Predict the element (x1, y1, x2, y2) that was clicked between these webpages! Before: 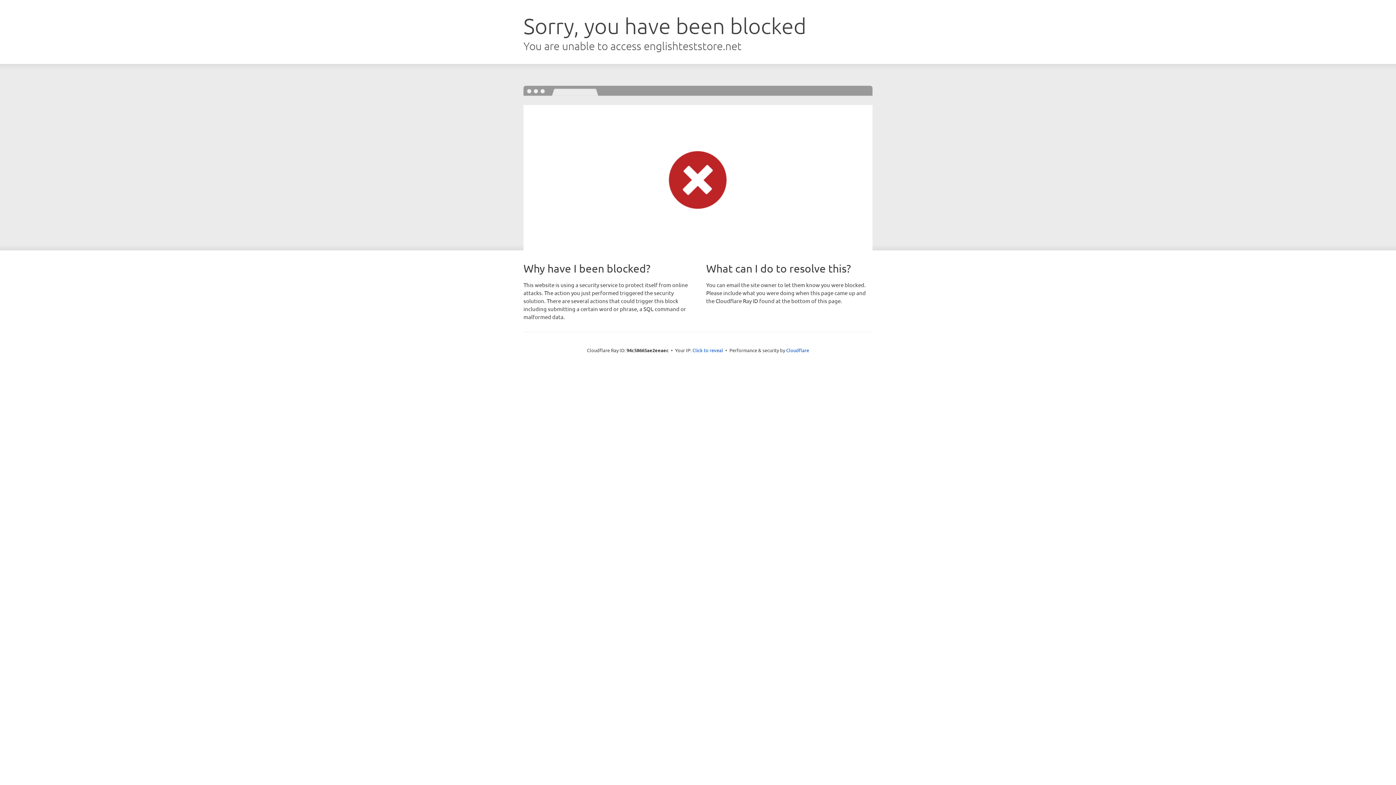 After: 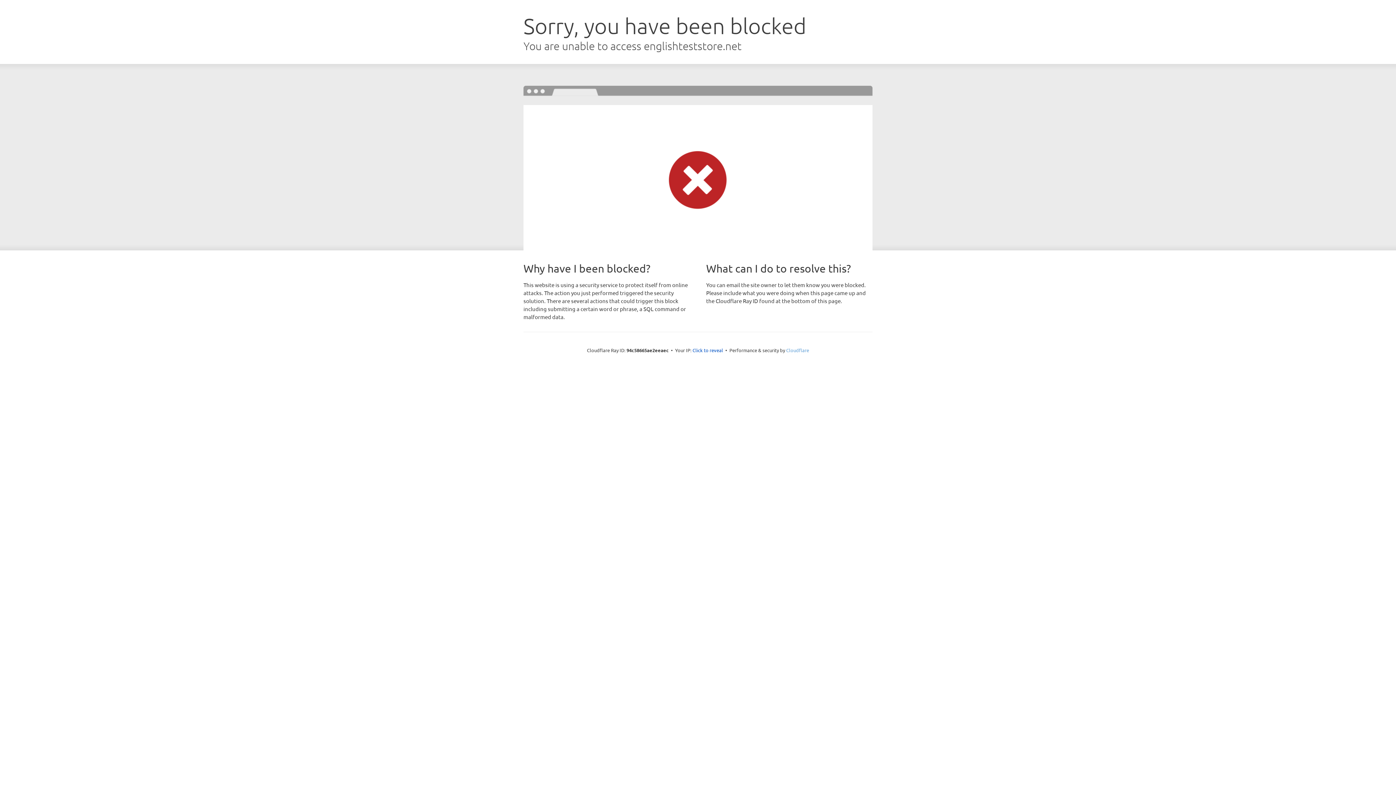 Action: bbox: (786, 347, 809, 353) label: Cloudflare